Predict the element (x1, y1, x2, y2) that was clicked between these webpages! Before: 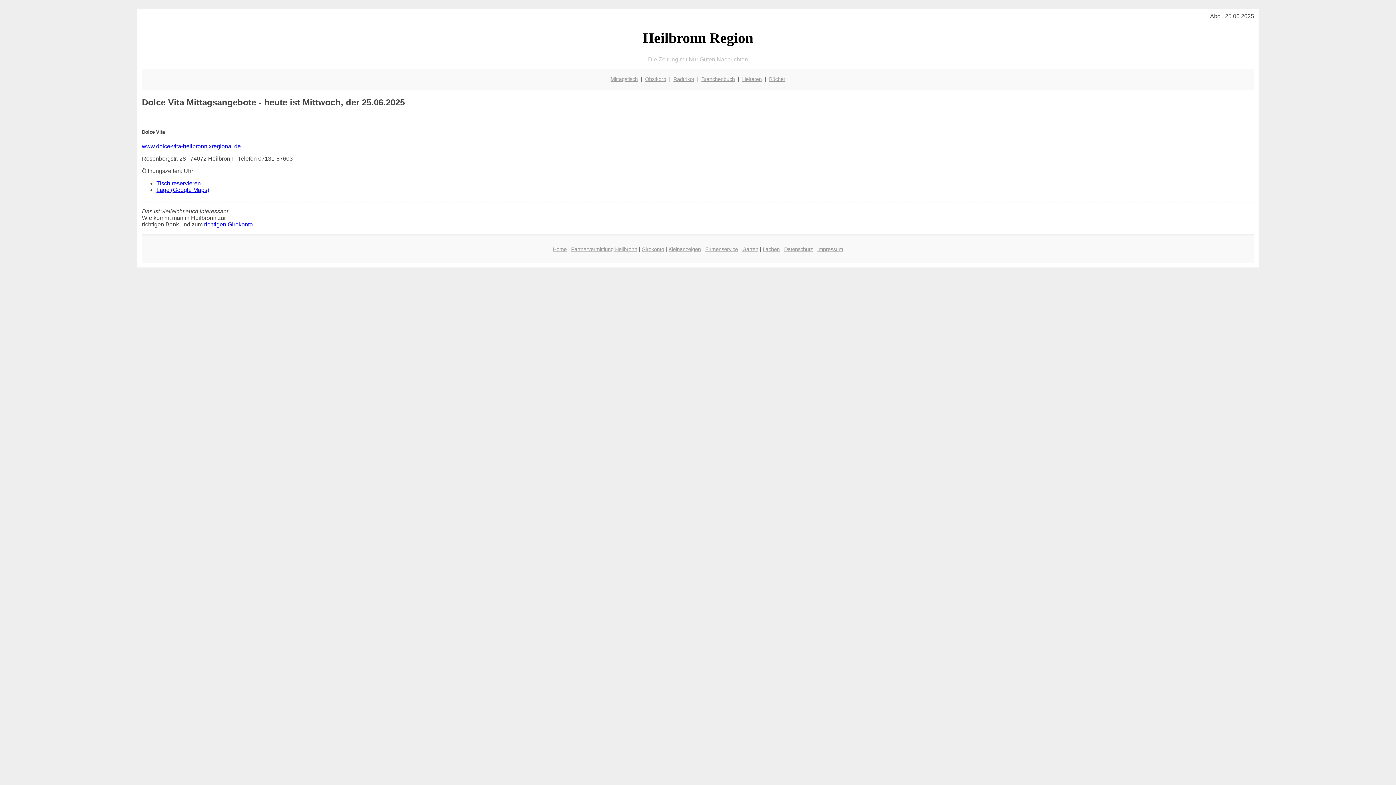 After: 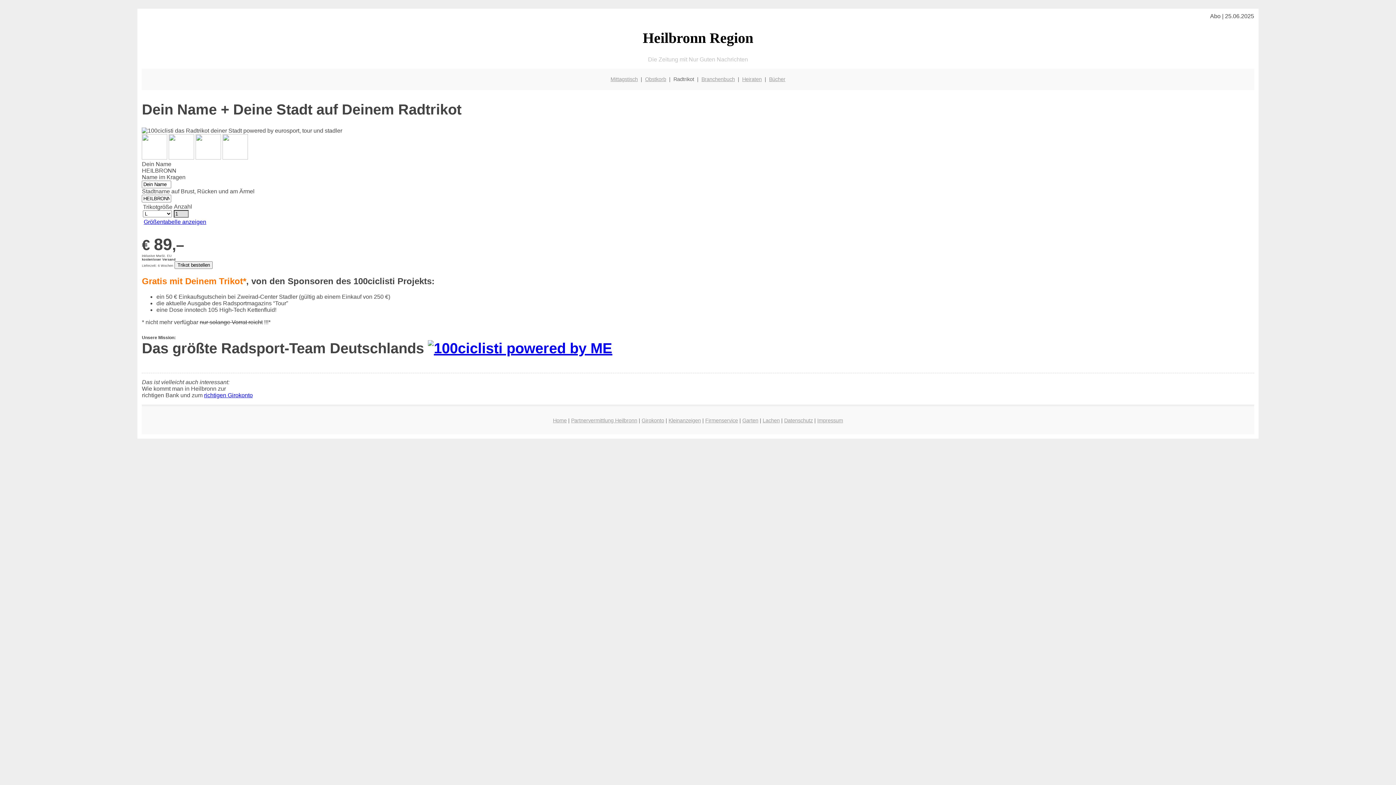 Action: label: Radtrikot bbox: (673, 76, 694, 82)